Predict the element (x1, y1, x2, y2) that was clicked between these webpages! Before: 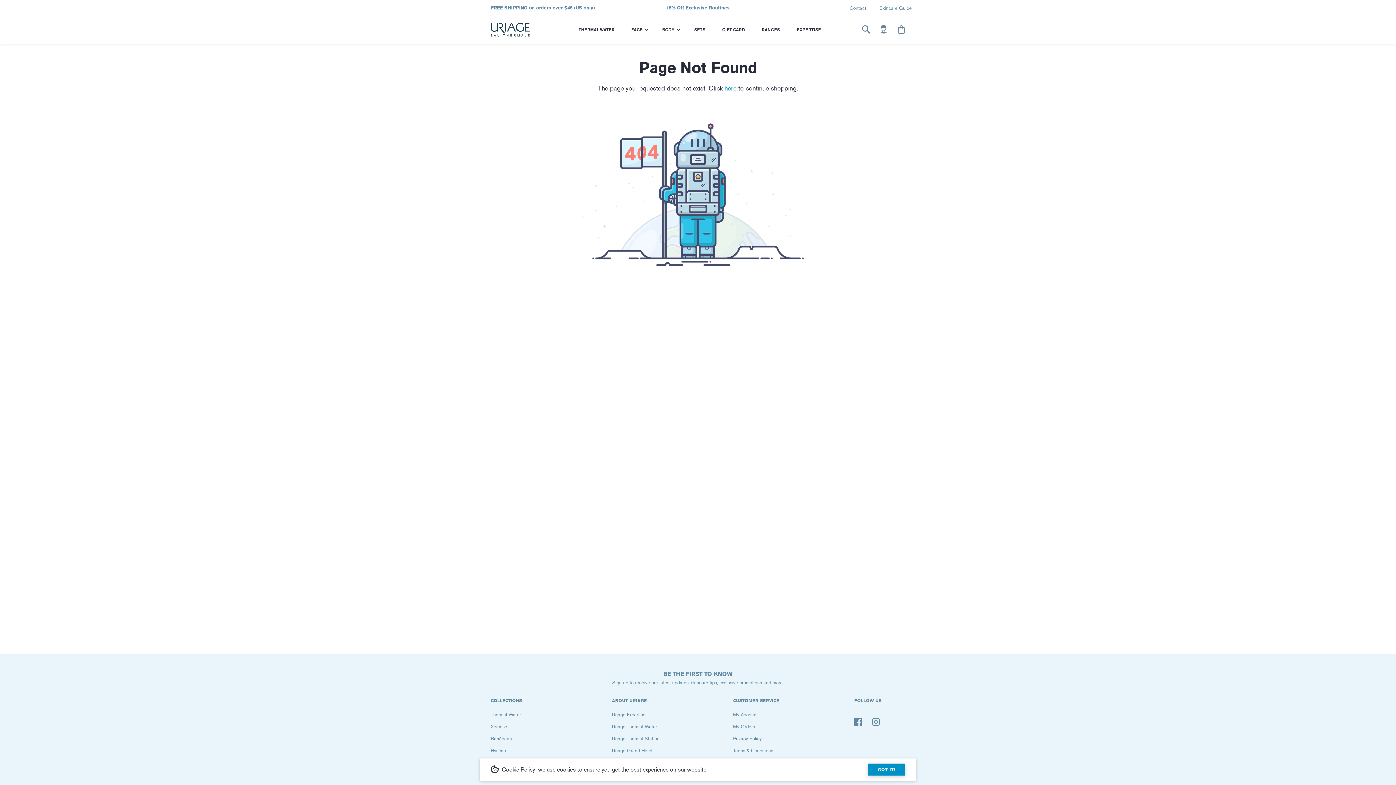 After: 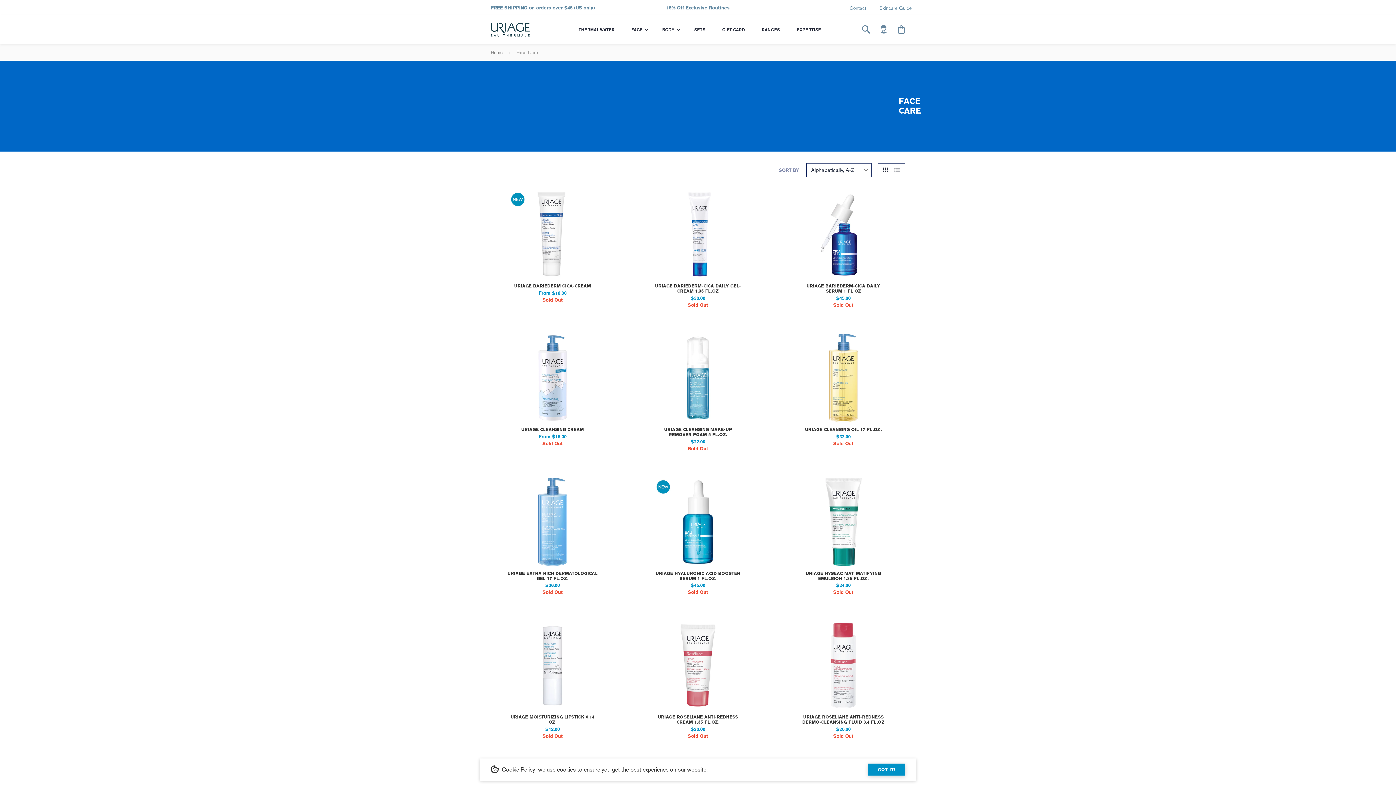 Action: bbox: (625, 23, 651, 36) label: FACE